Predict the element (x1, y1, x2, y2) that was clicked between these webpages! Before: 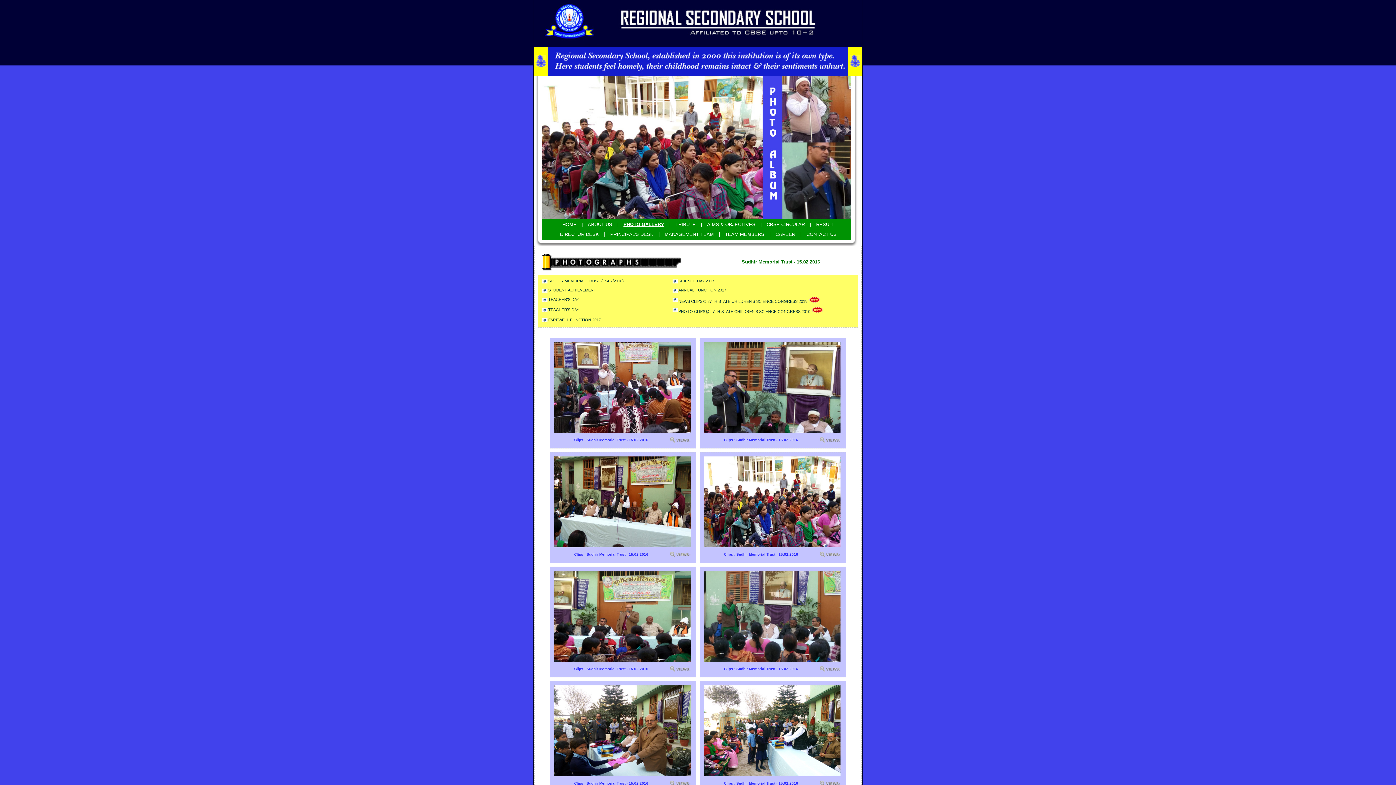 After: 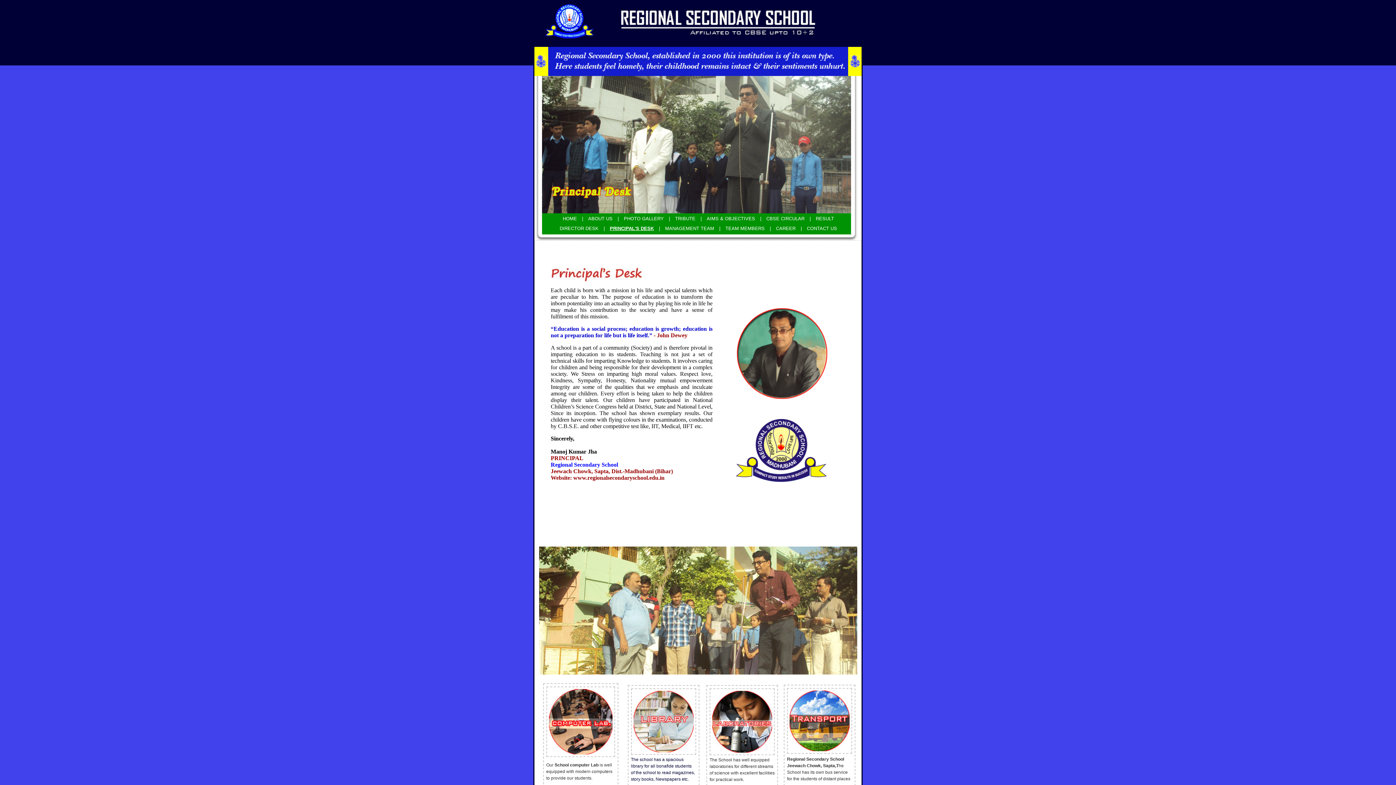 Action: label:  PRINCIPAL'S DESK  bbox: (607, 230, 656, 238)